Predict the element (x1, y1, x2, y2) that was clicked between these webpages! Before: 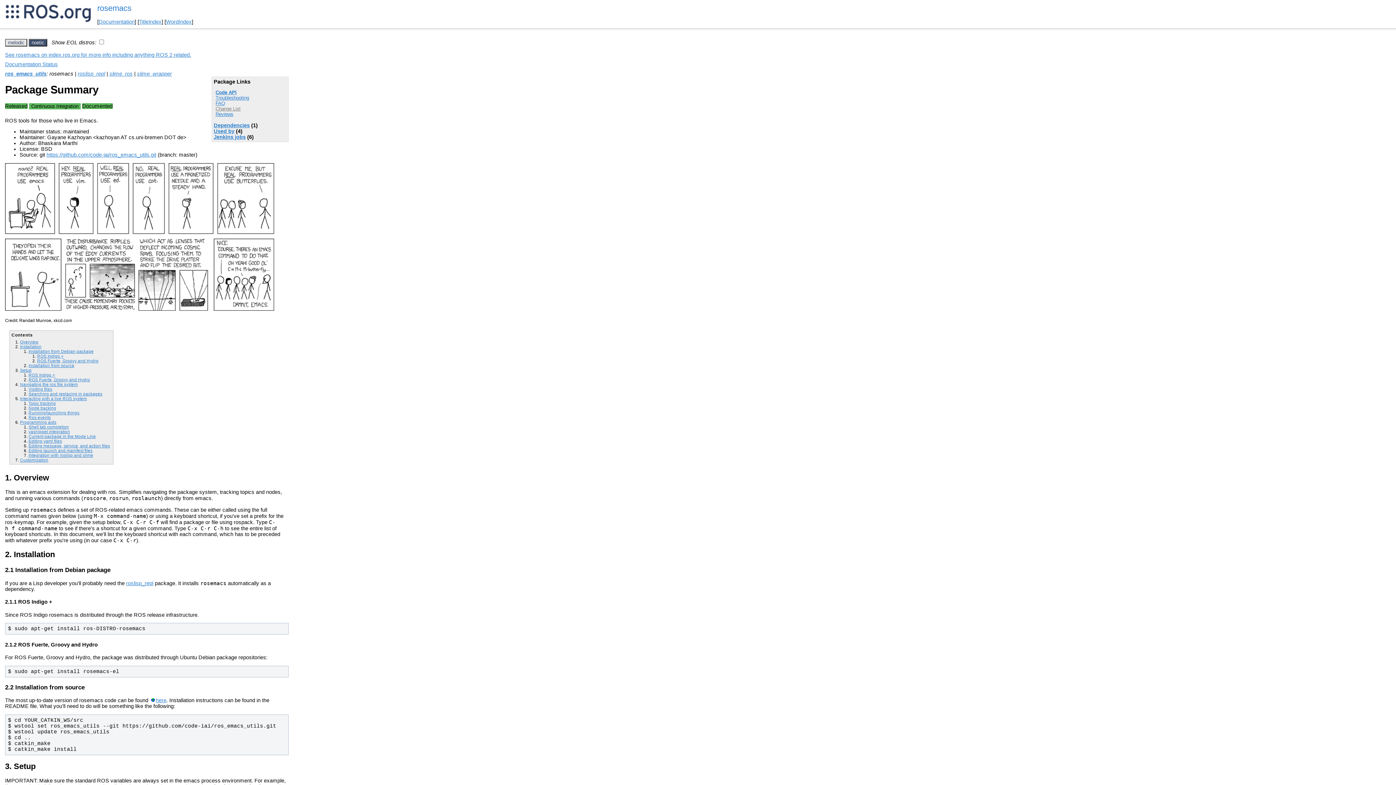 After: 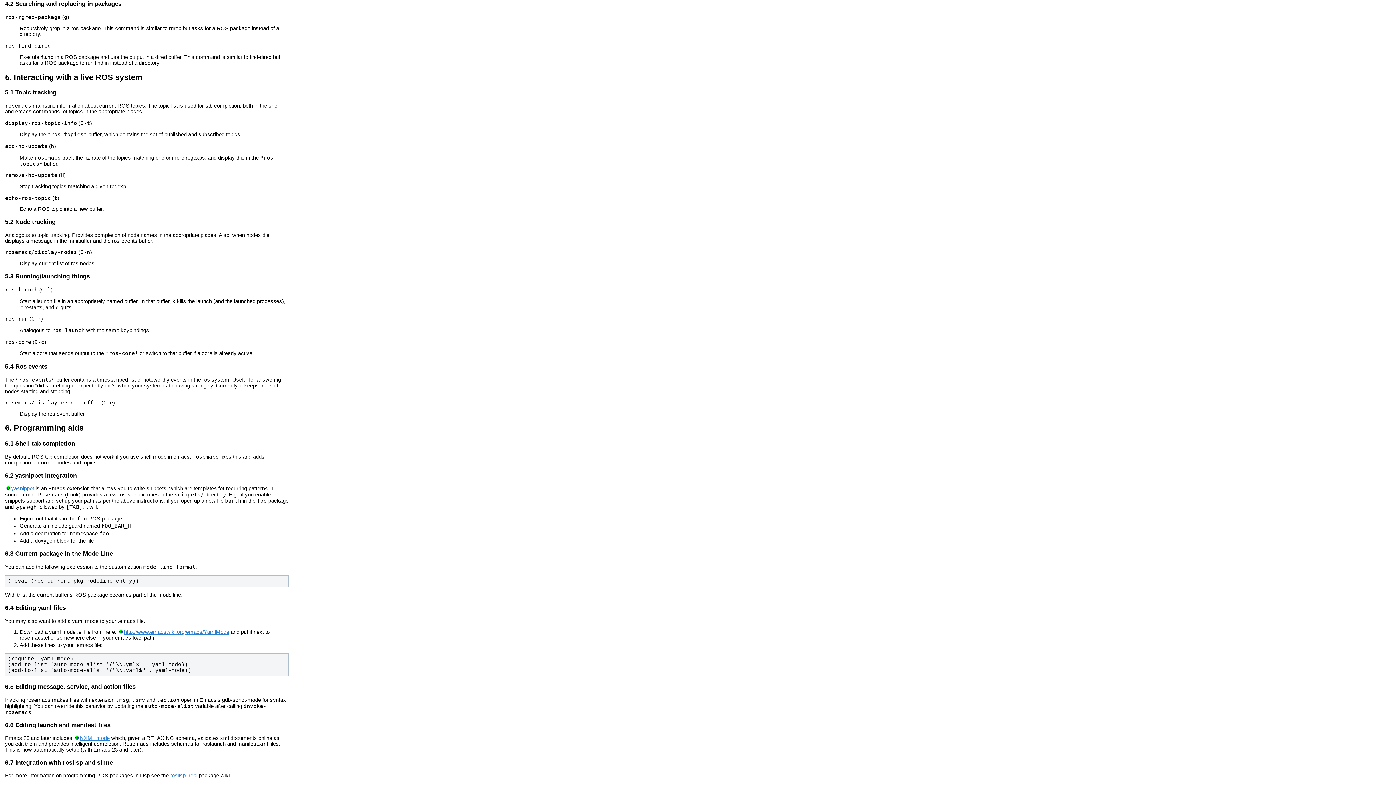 Action: label: Searching and replacing in packages bbox: (28, 391, 102, 396)